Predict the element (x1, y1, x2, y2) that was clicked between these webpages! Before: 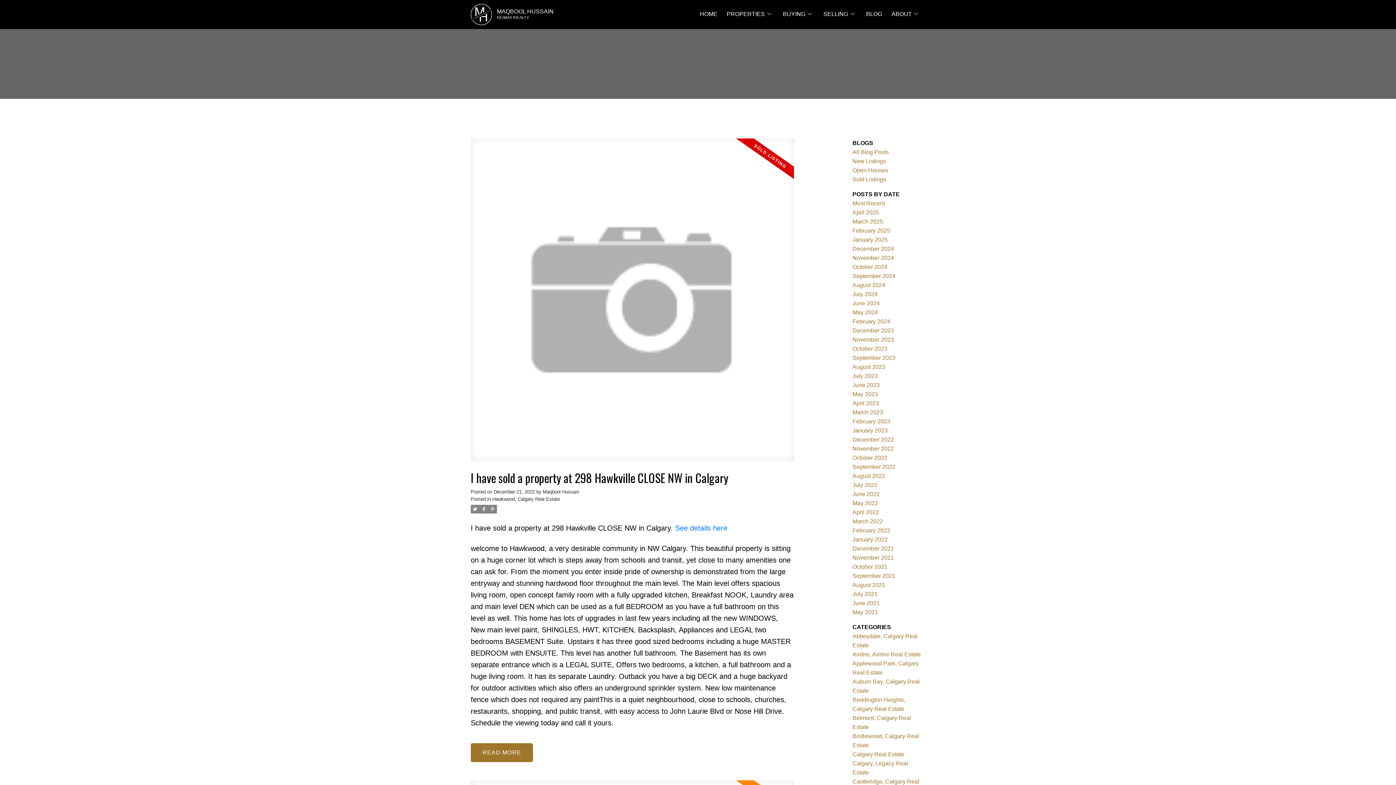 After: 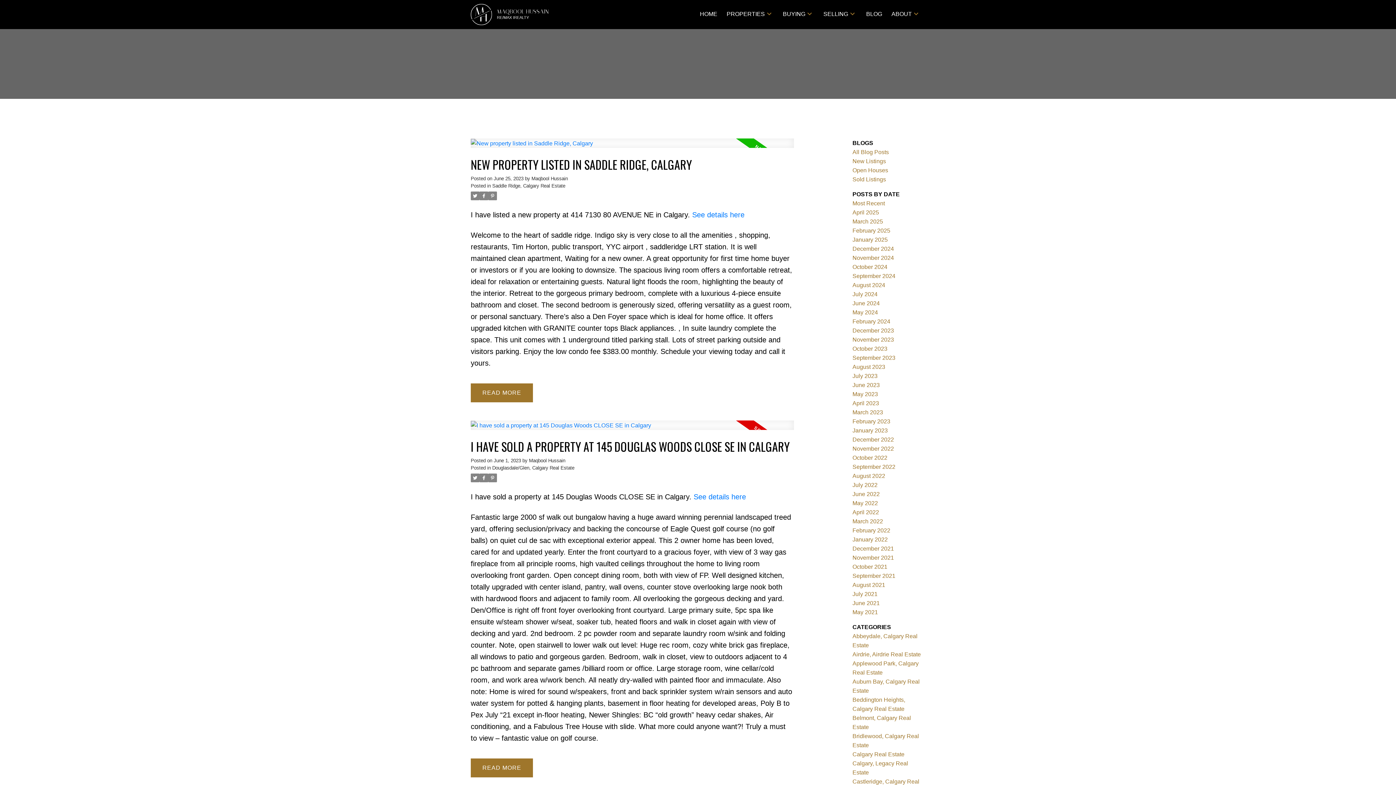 Action: label: June 2023 bbox: (852, 382, 880, 388)